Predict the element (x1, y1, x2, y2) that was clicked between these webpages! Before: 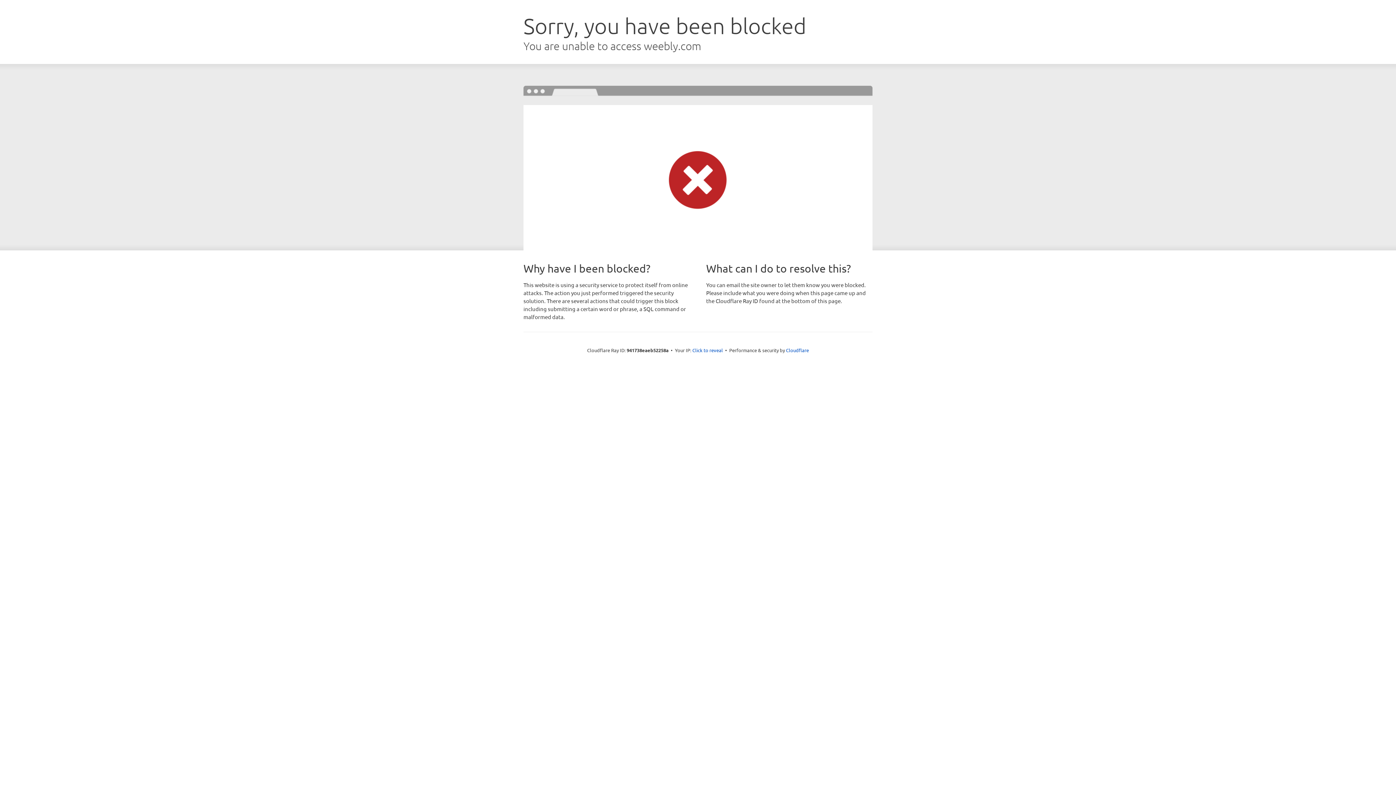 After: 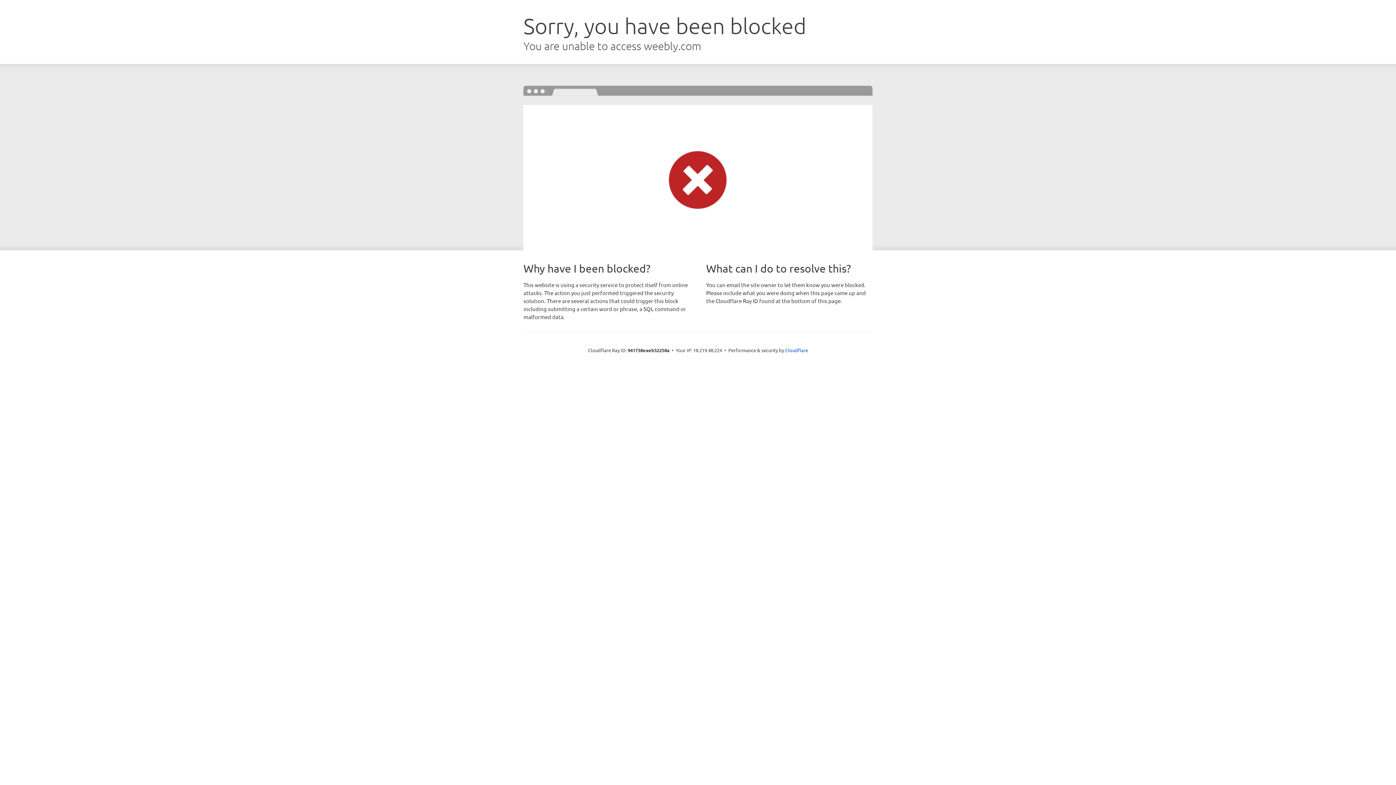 Action: bbox: (692, 346, 723, 353) label: Click to reveal